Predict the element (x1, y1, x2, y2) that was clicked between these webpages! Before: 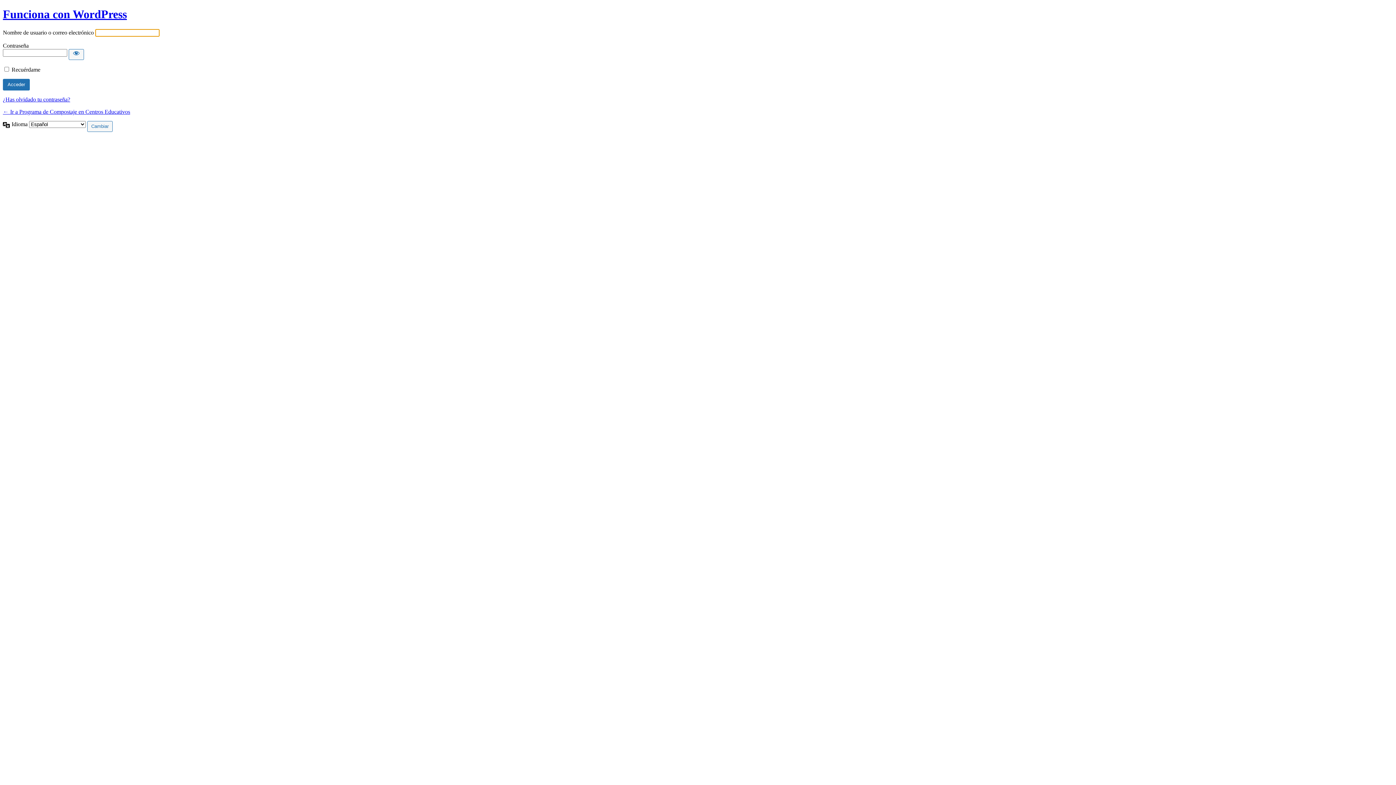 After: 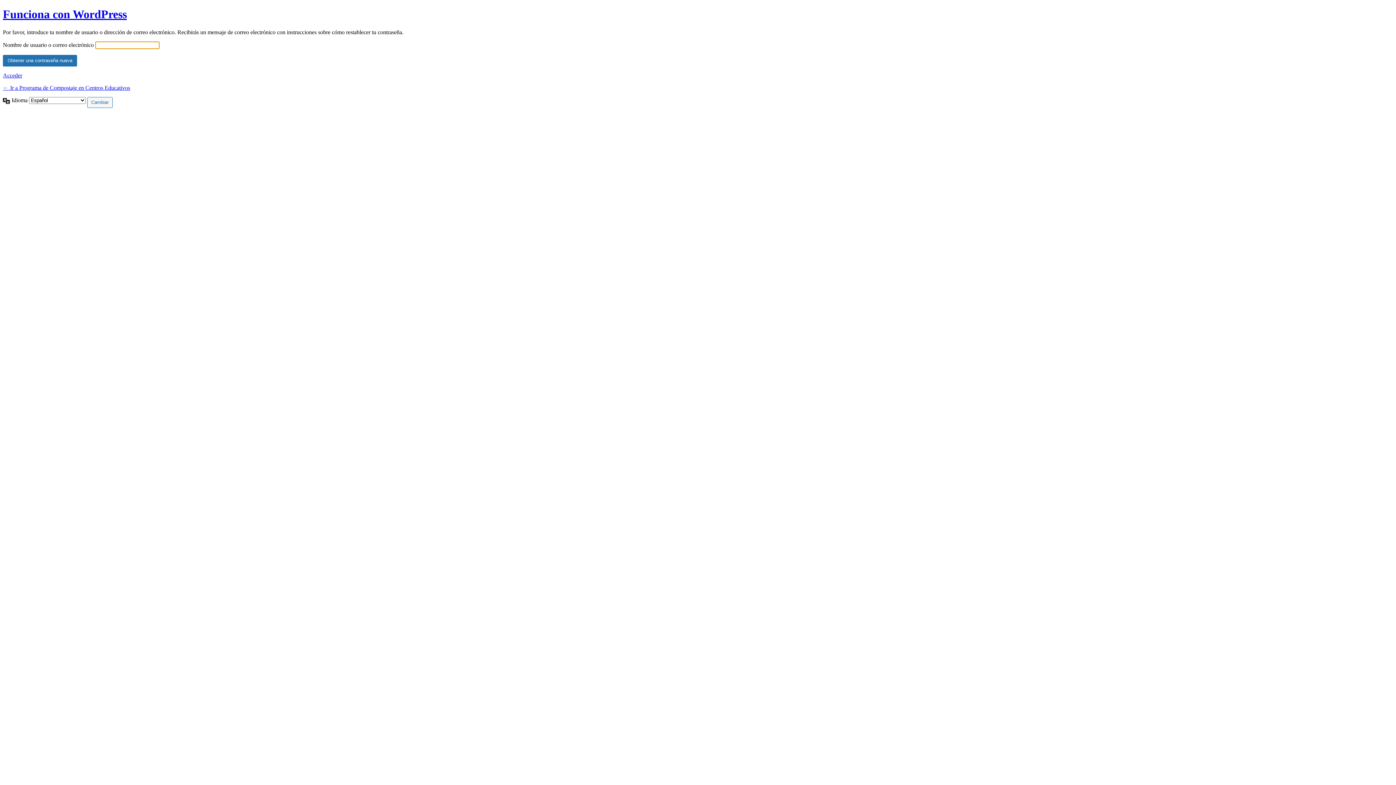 Action: label: ¿Has olvidado tu contraseña? bbox: (2, 96, 70, 102)